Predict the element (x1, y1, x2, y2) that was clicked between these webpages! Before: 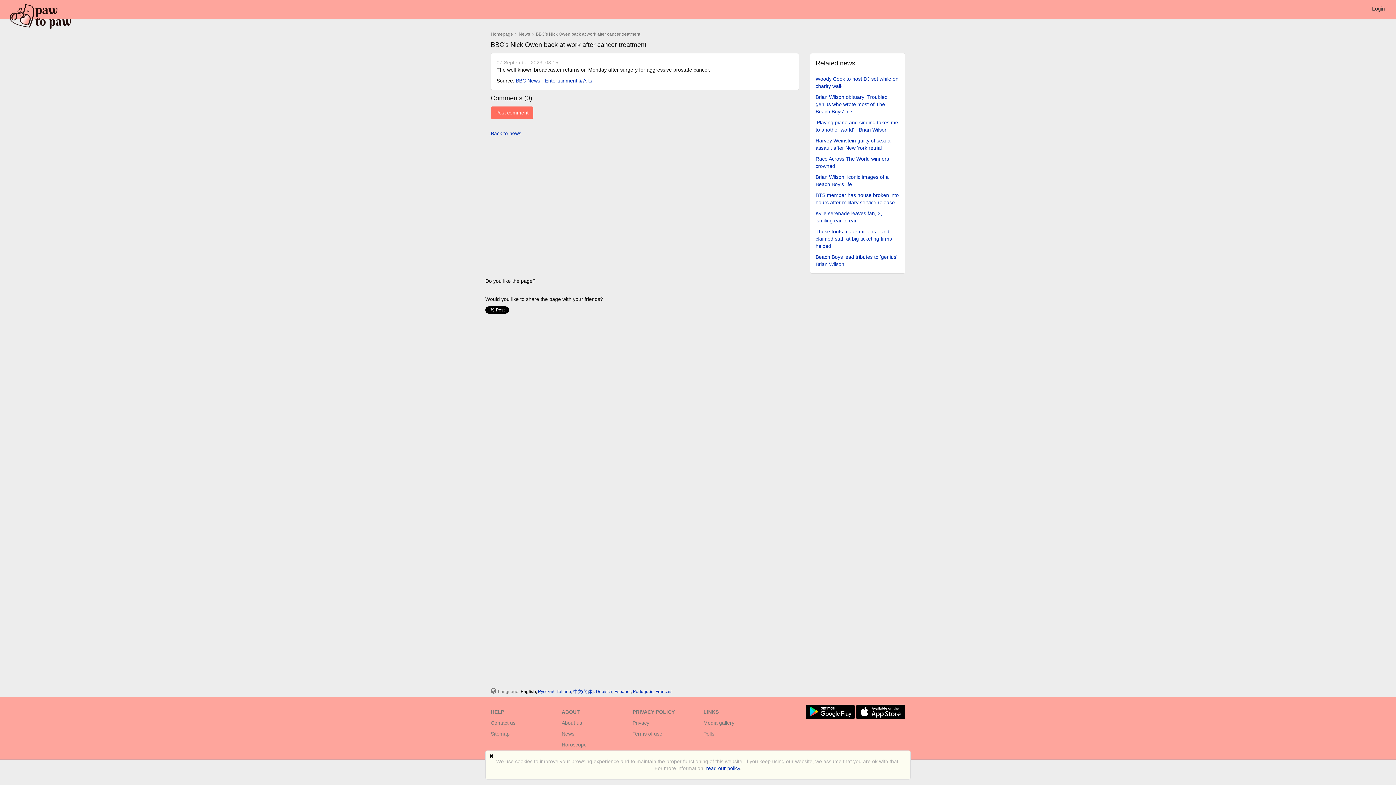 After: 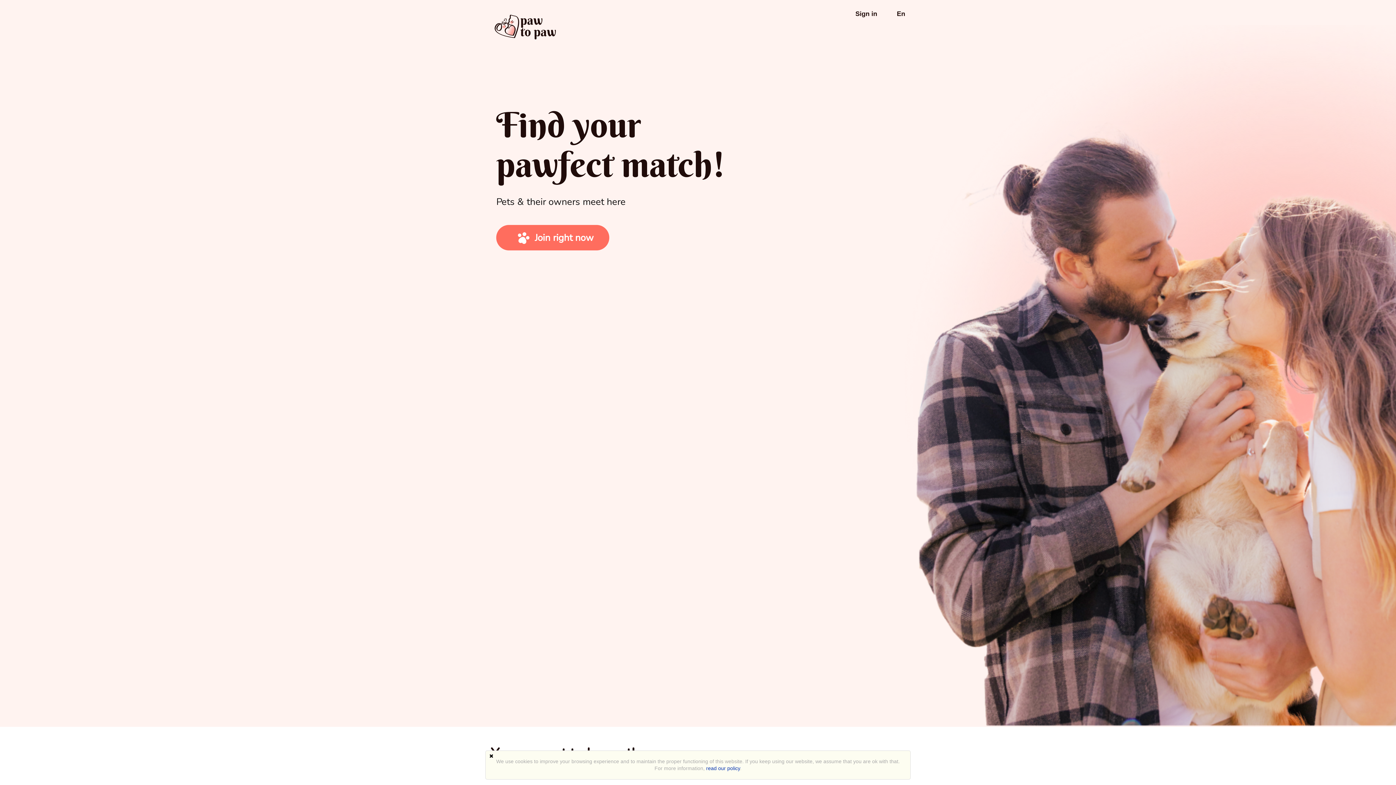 Action: label: Homepage bbox: (490, 31, 513, 36)